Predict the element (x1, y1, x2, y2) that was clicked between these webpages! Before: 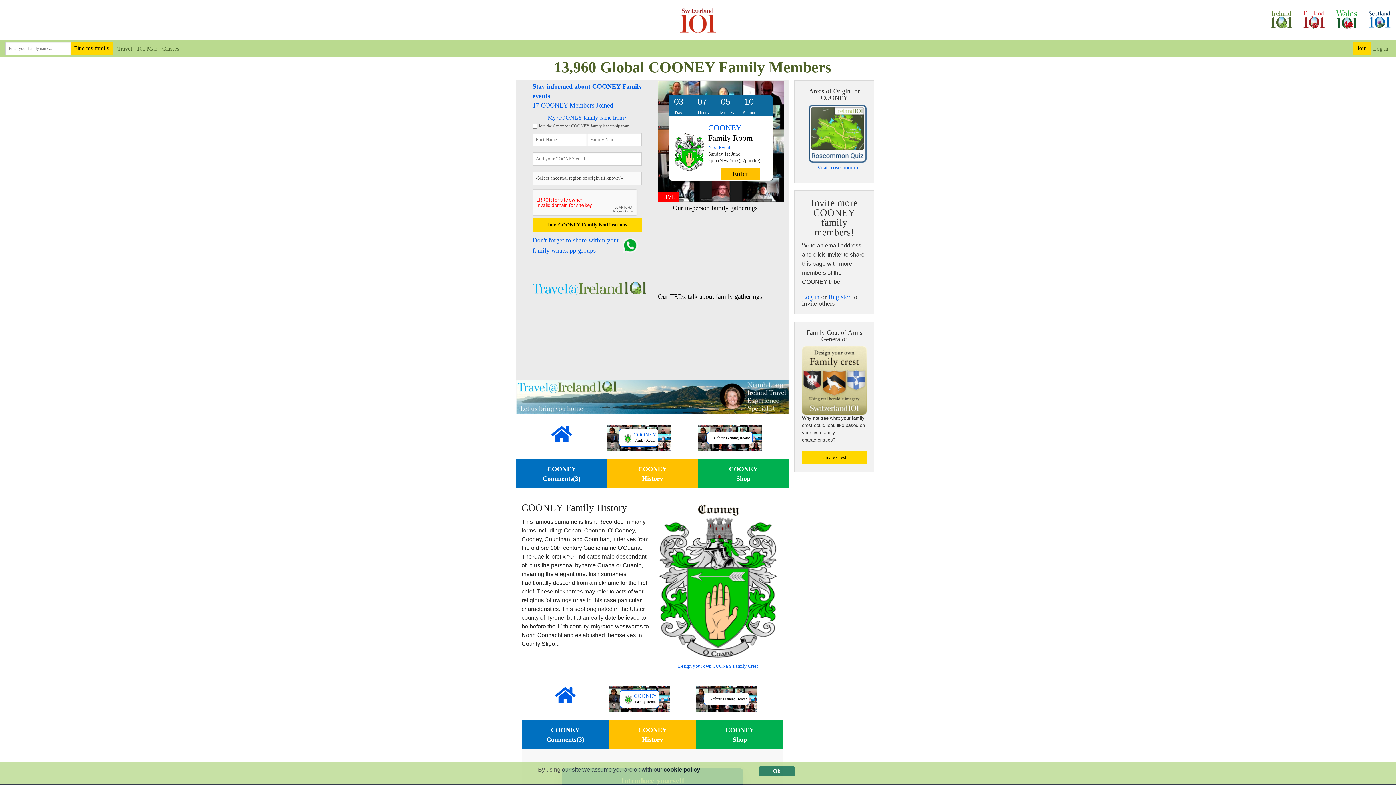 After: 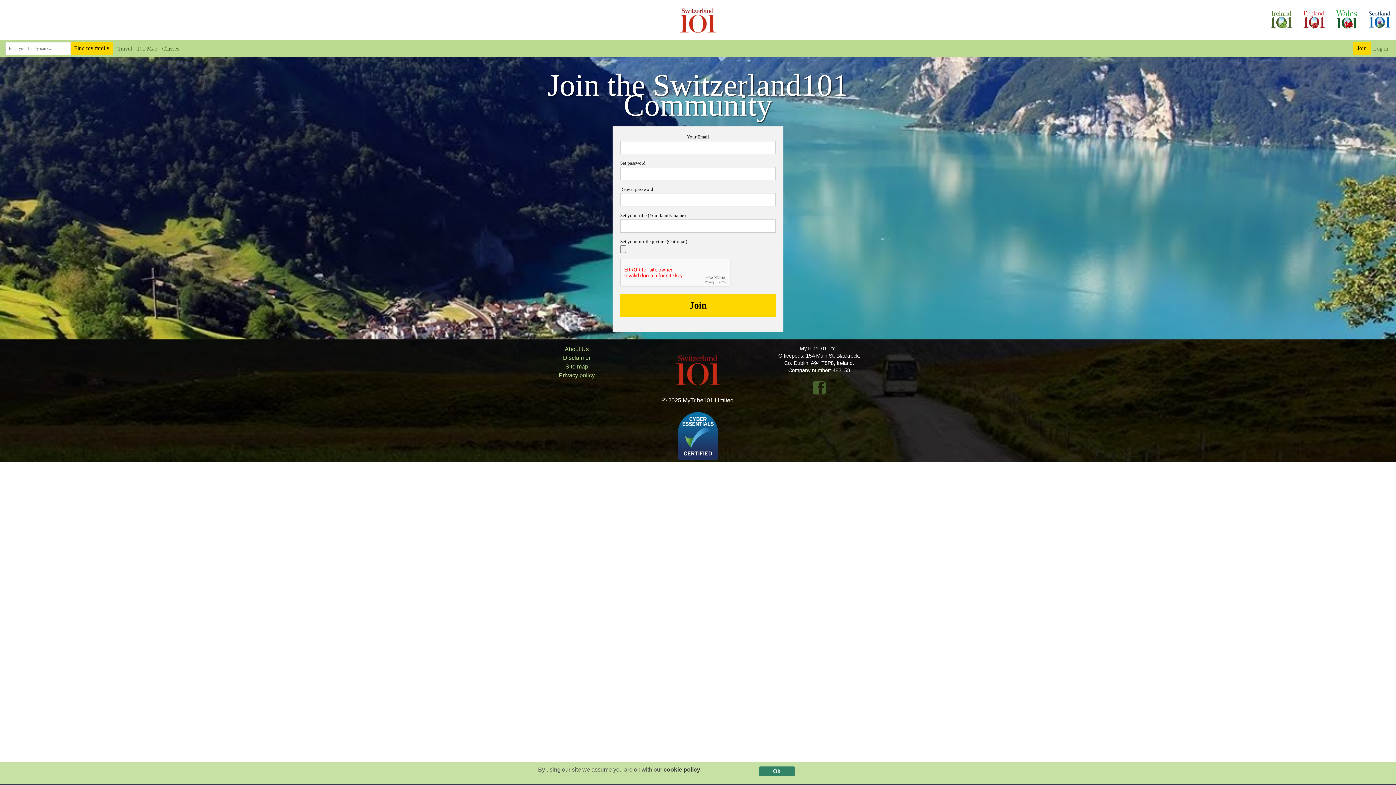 Action: bbox: (1355, 42, 1369, 54) label: Join